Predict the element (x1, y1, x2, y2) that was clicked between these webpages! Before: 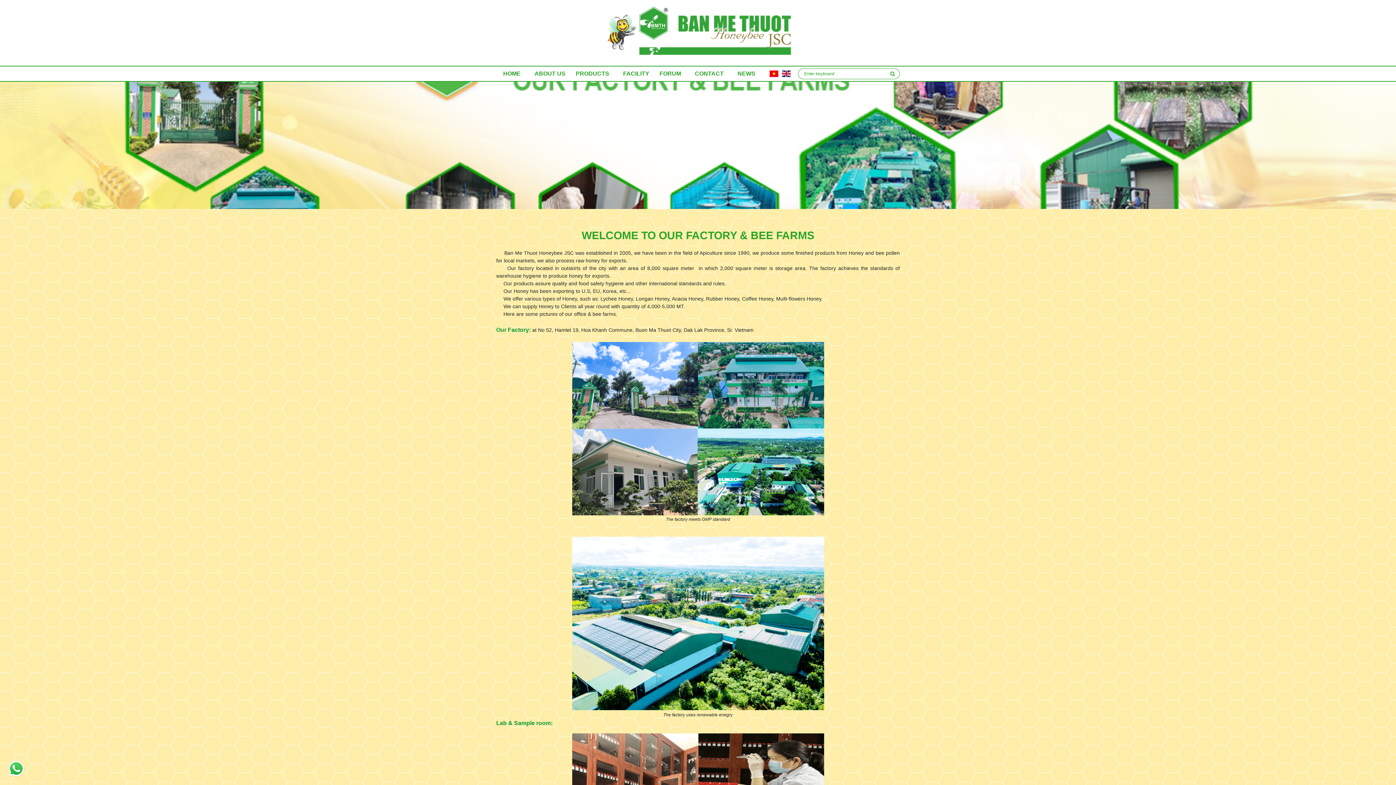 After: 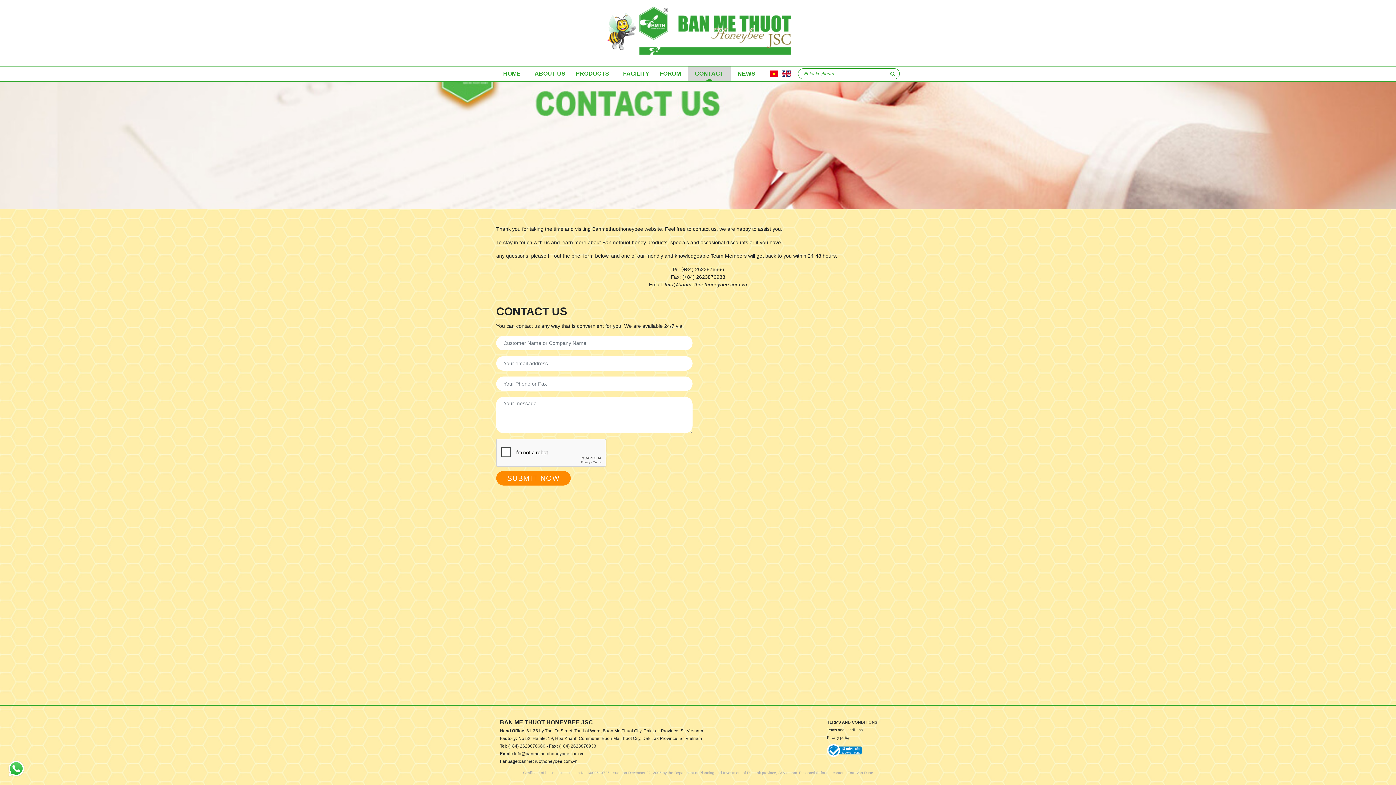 Action: label: CONTACT bbox: (688, 66, 730, 81)